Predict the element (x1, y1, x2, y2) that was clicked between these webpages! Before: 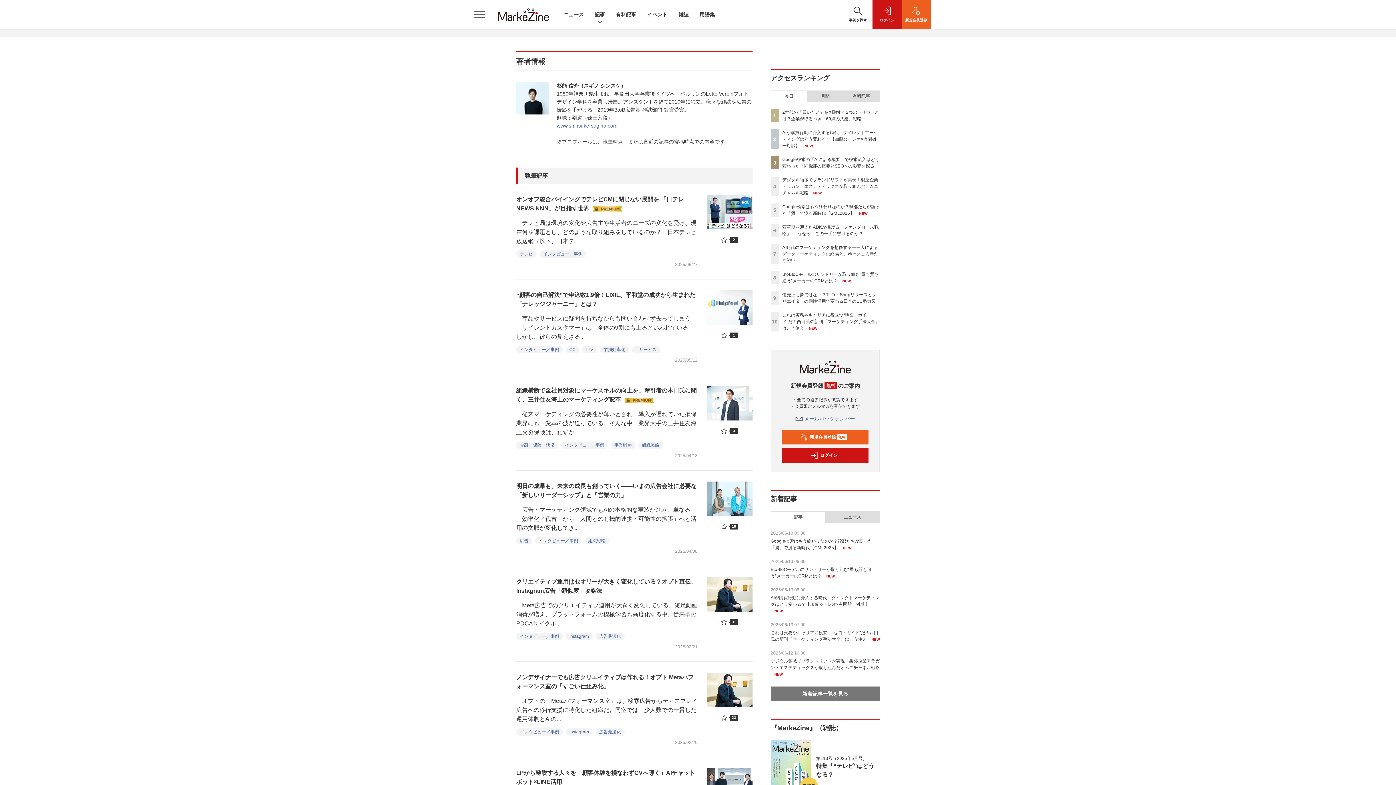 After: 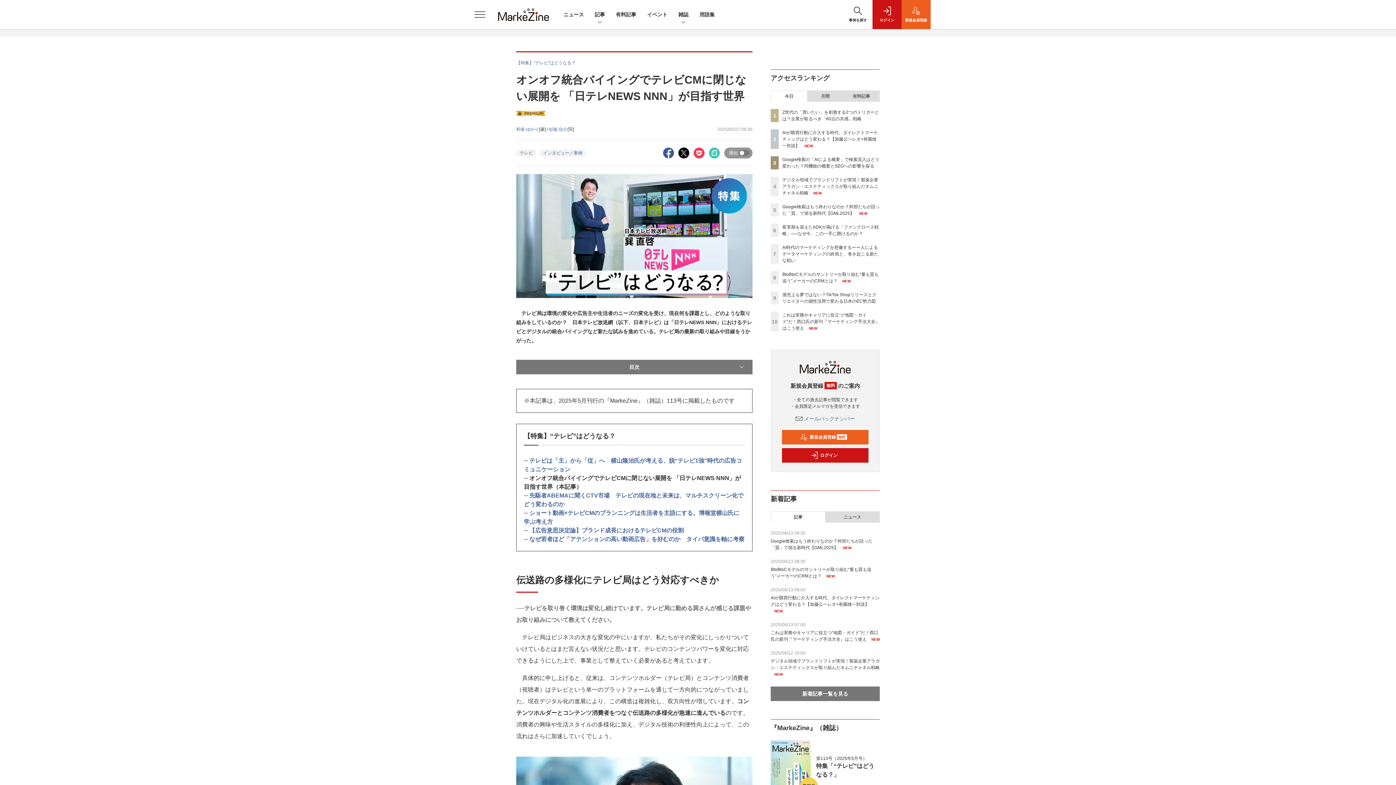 Action: label: オンオフ統合バイイングでテレビCMに閉じない展開を 「日テレNEWS NNN」が目指す世界 bbox: (516, 196, 684, 211)